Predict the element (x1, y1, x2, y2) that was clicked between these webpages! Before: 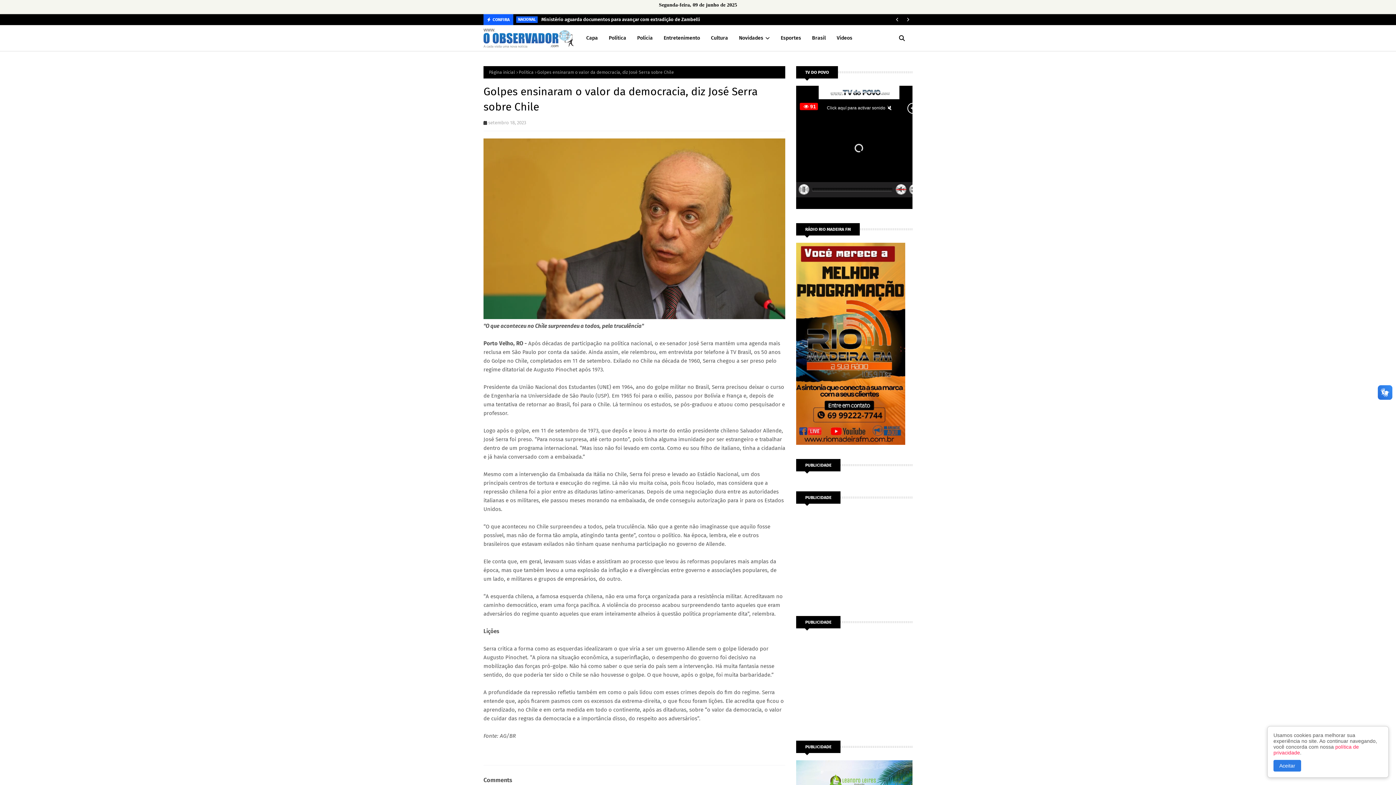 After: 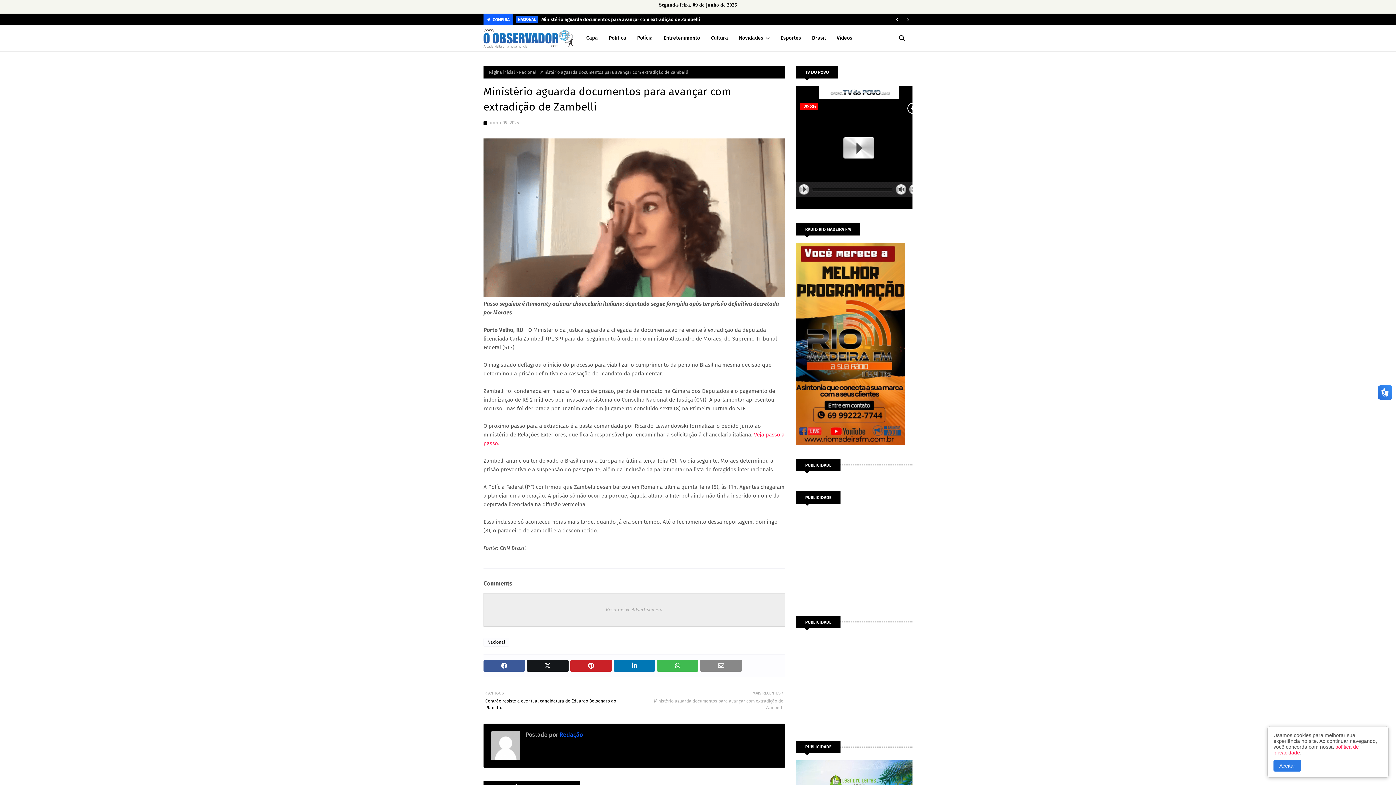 Action: label: Ministério aguarda documentos para avançar com extradição de Zambelli bbox: (541, 14, 700, 25)